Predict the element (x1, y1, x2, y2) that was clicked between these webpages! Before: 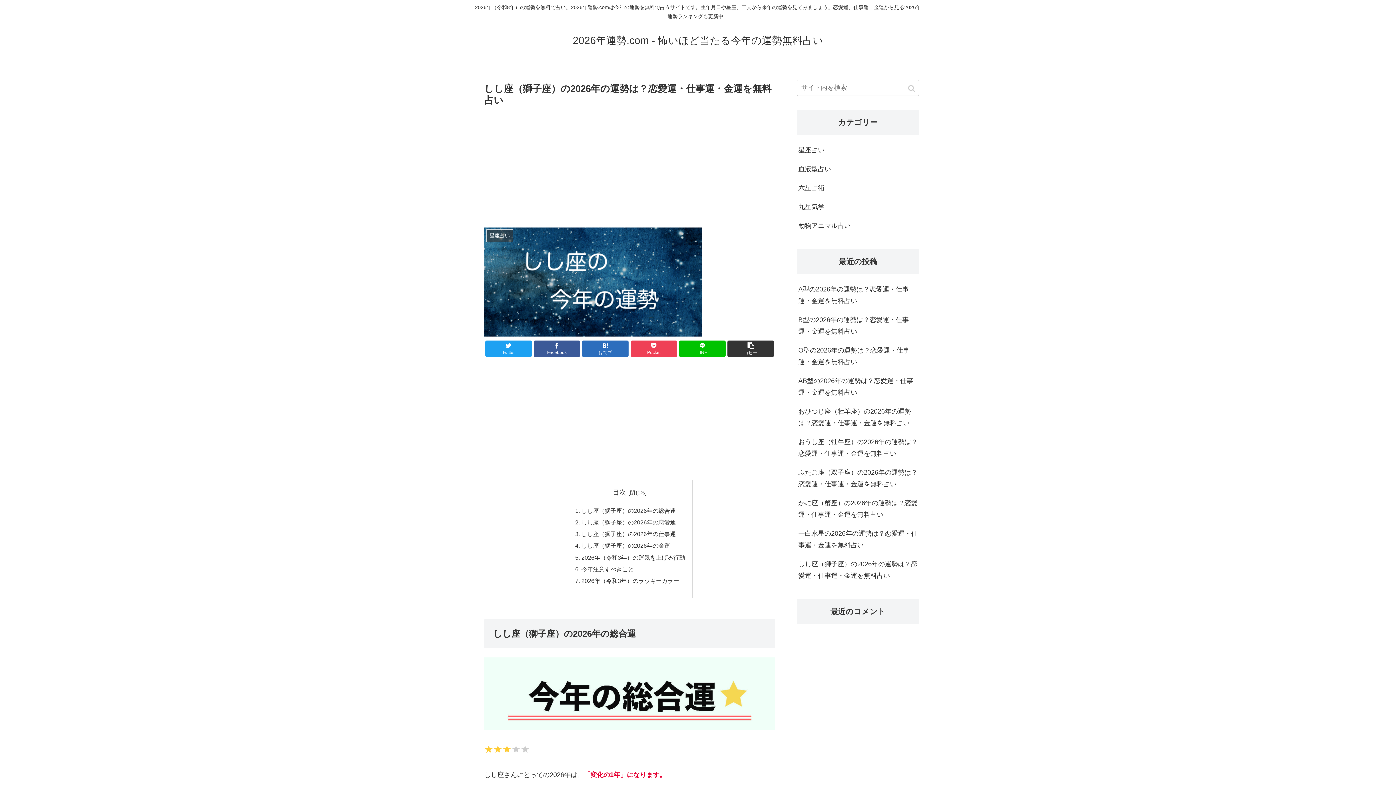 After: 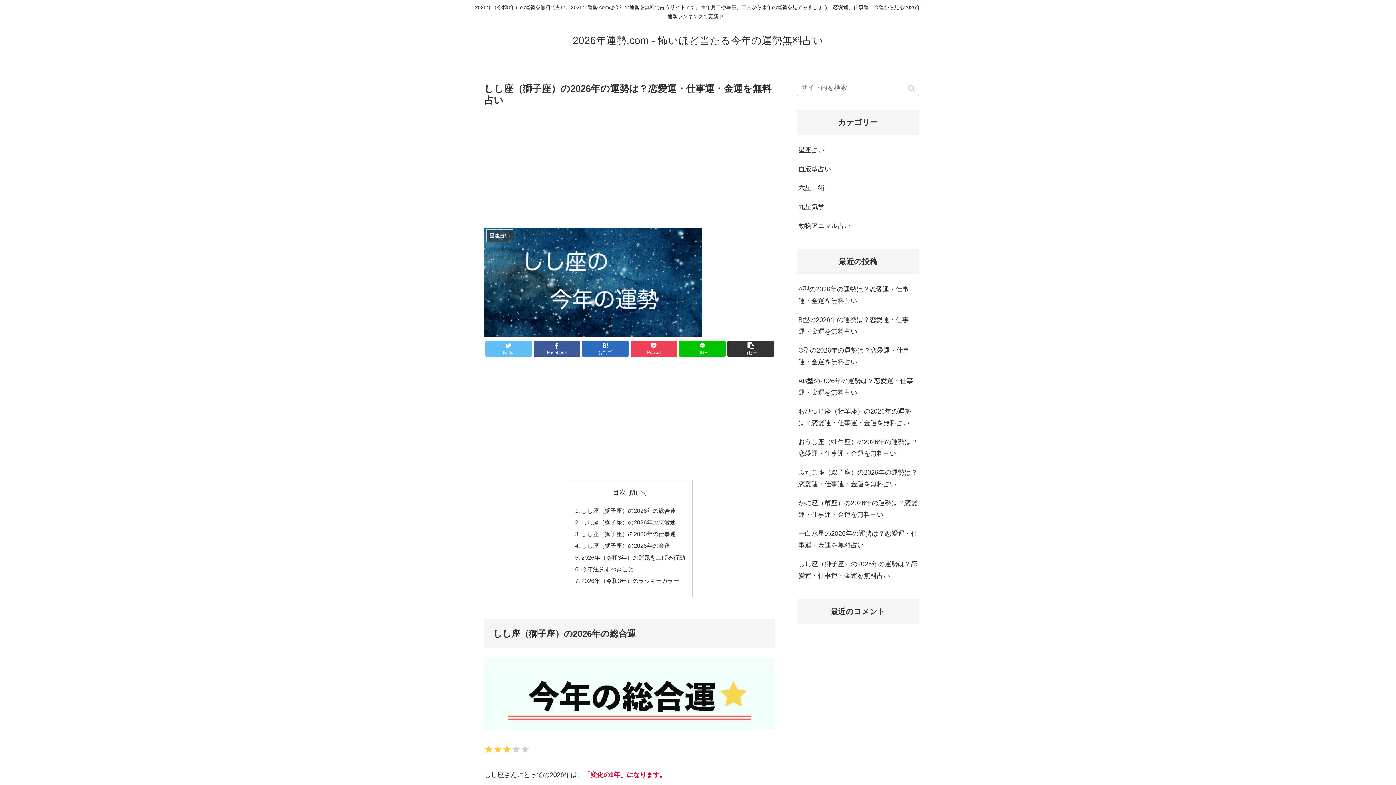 Action: label: Twitter bbox: (485, 340, 531, 356)